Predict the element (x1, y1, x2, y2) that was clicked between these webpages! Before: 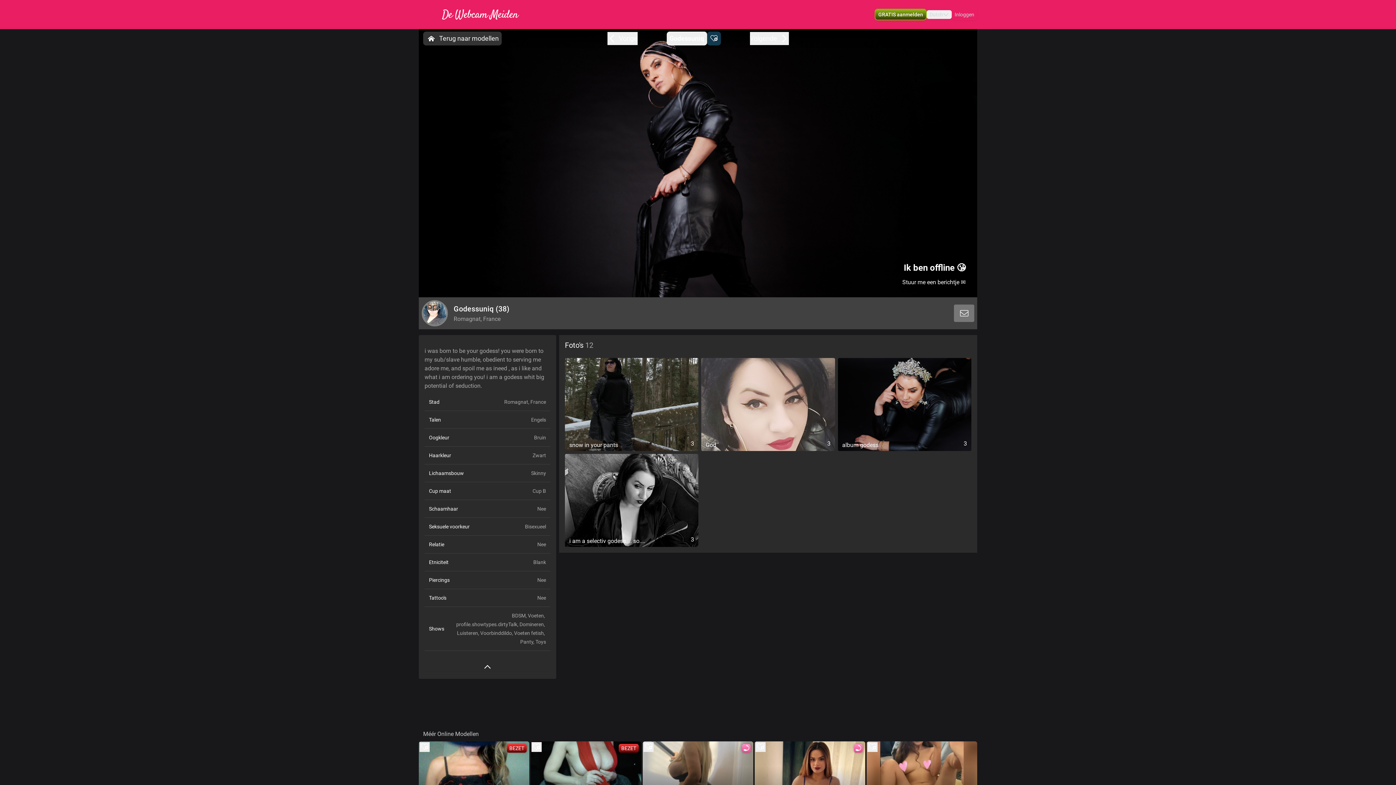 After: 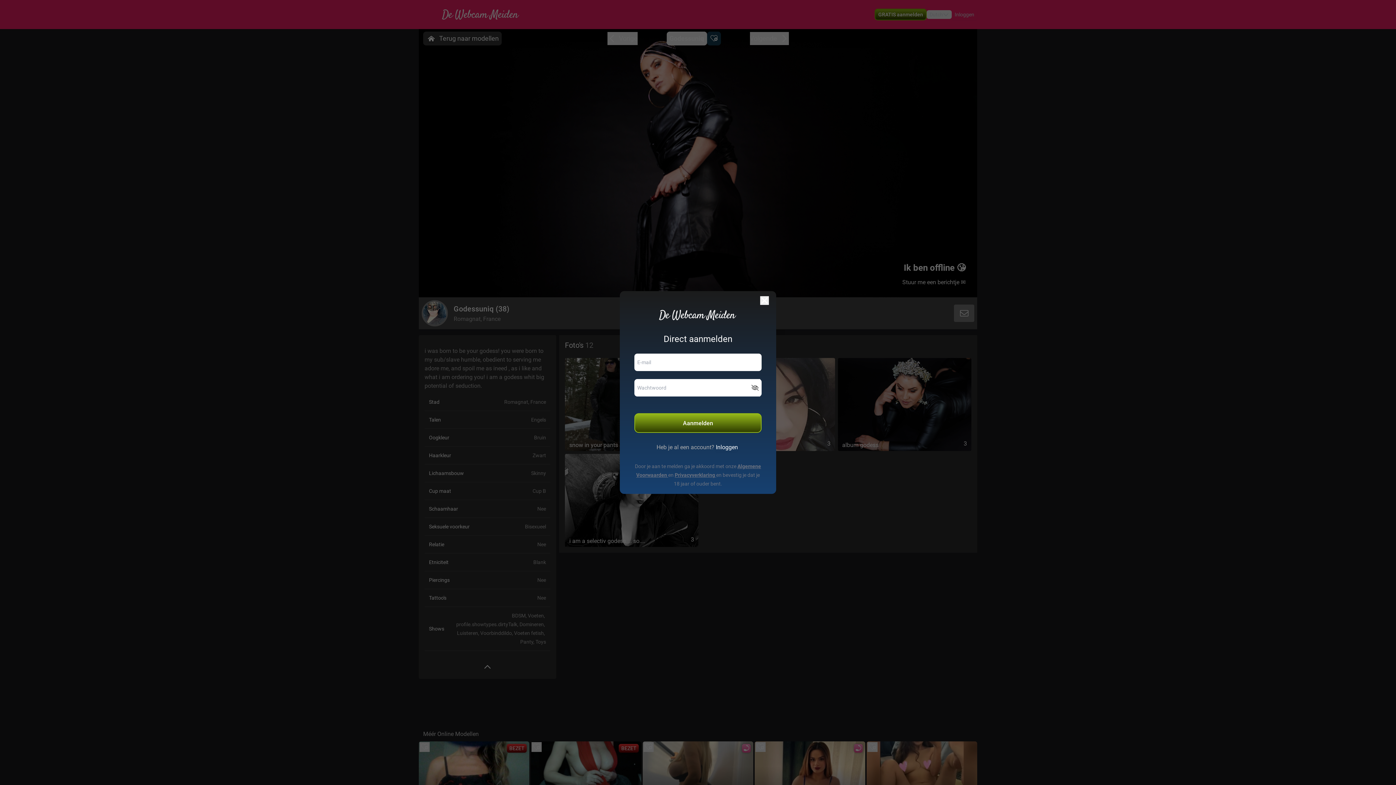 Action: bbox: (874, 8, 926, 20) label: GRATIS aanmelden